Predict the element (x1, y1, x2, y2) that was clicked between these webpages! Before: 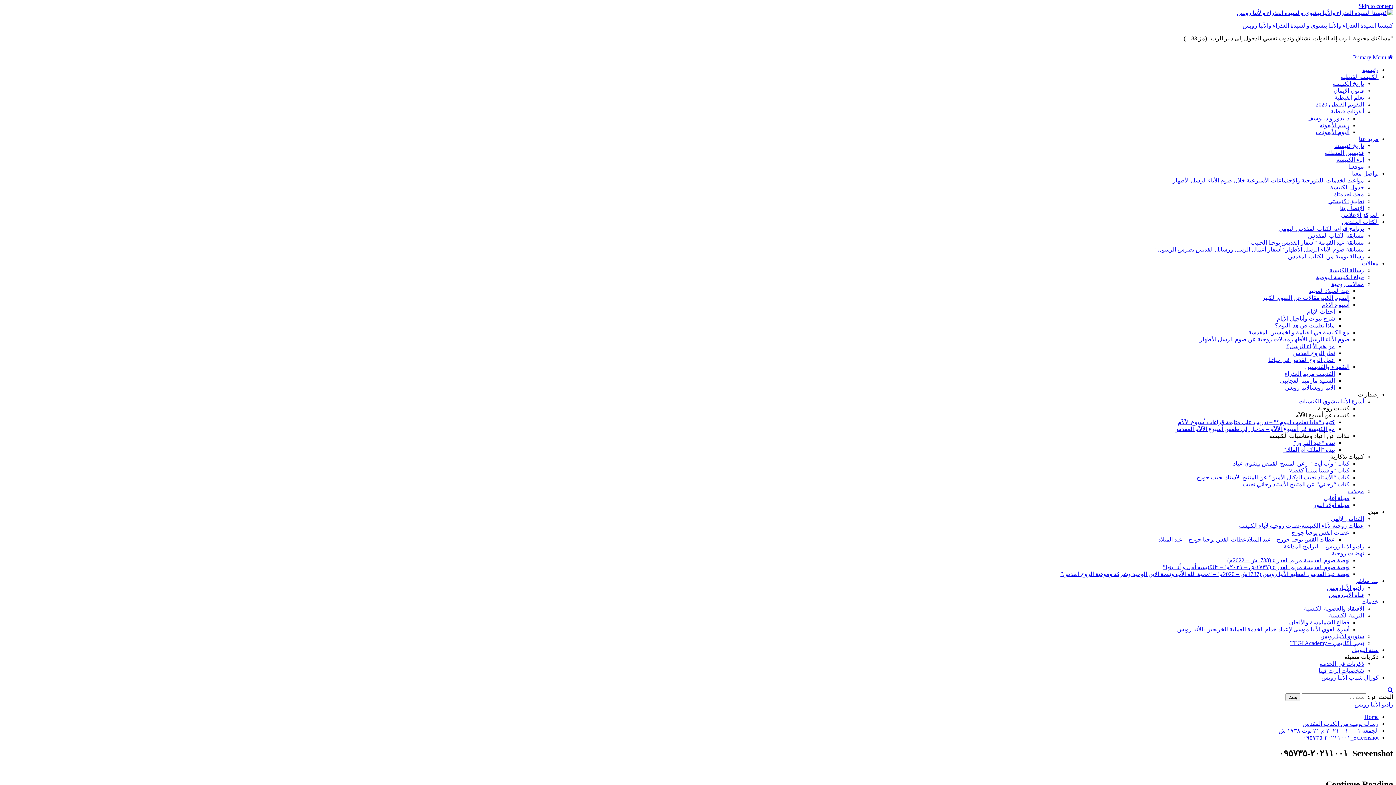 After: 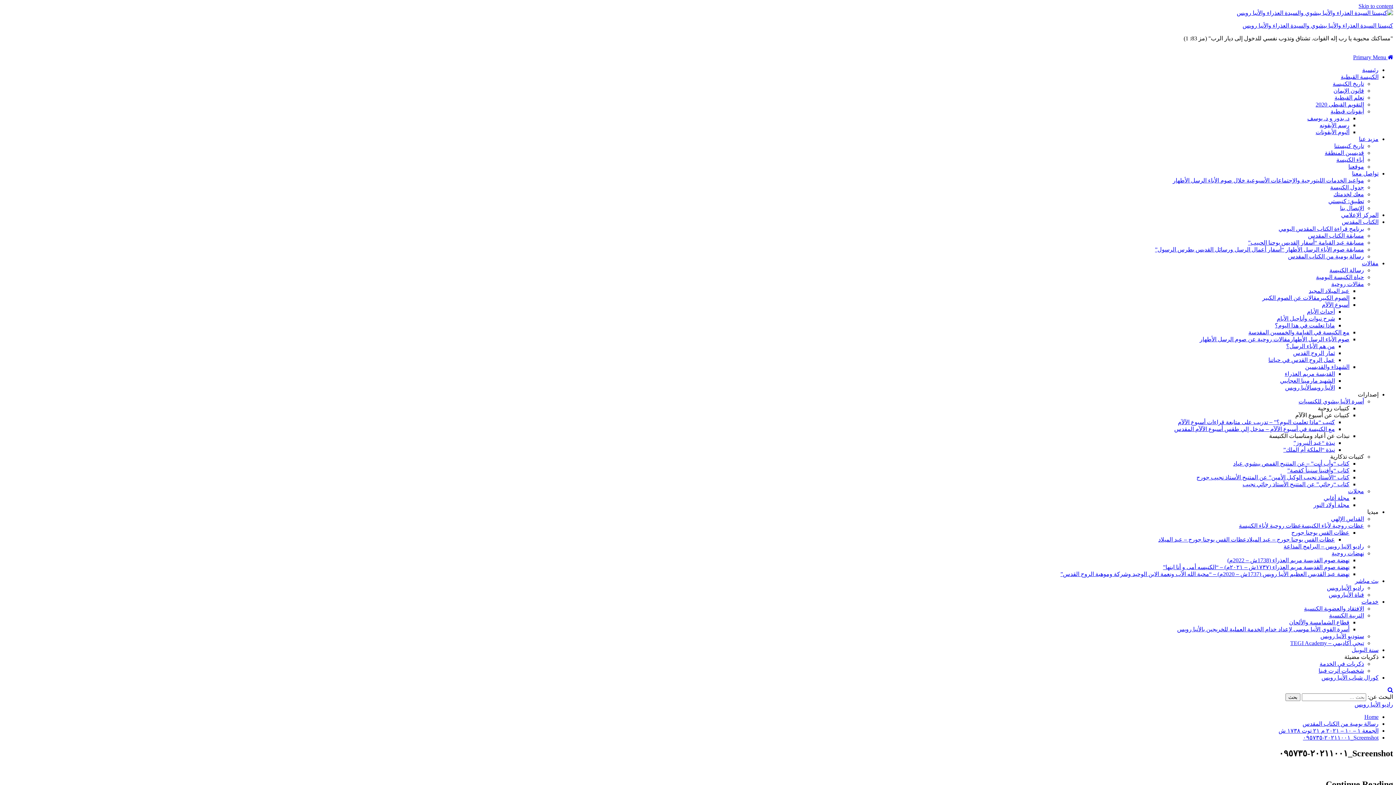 Action: bbox: (1388, 687, 1393, 693)